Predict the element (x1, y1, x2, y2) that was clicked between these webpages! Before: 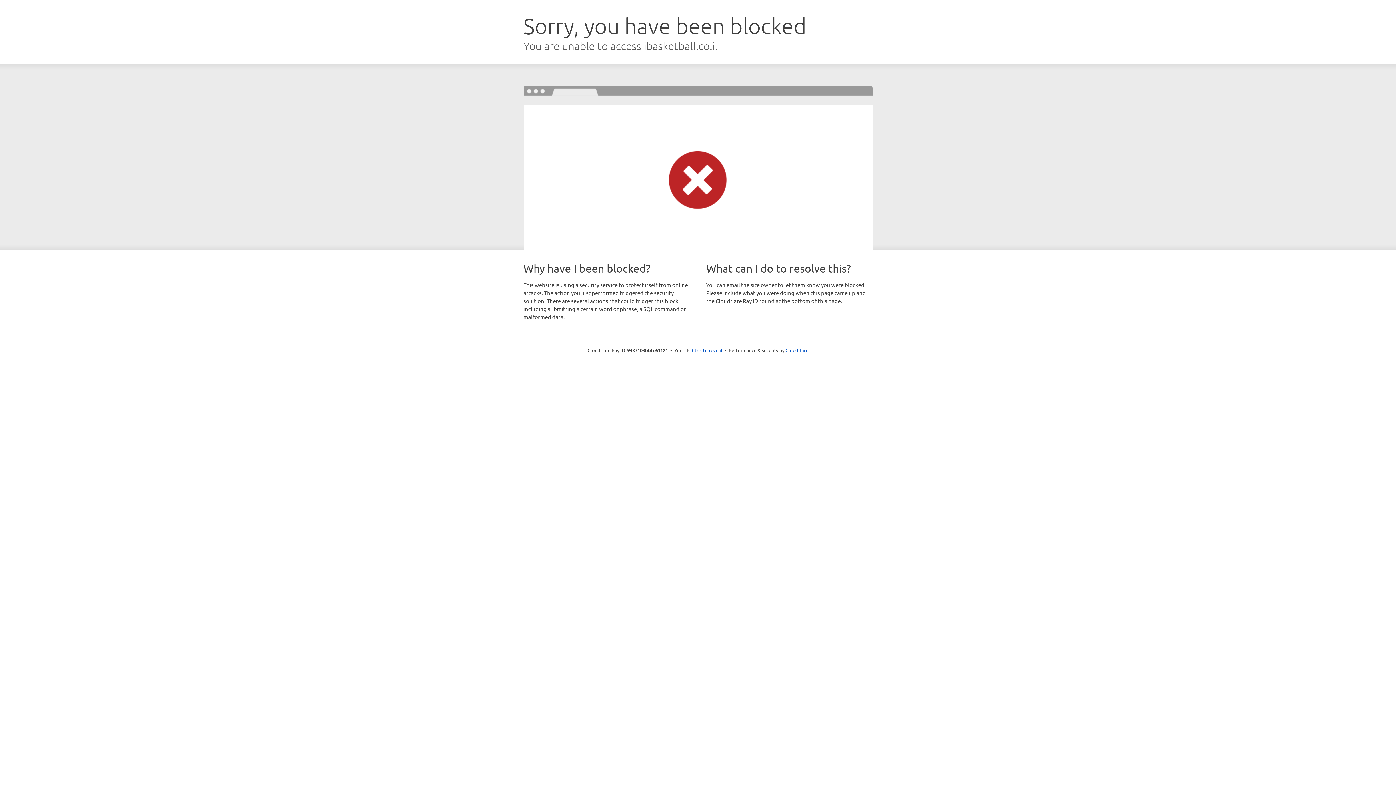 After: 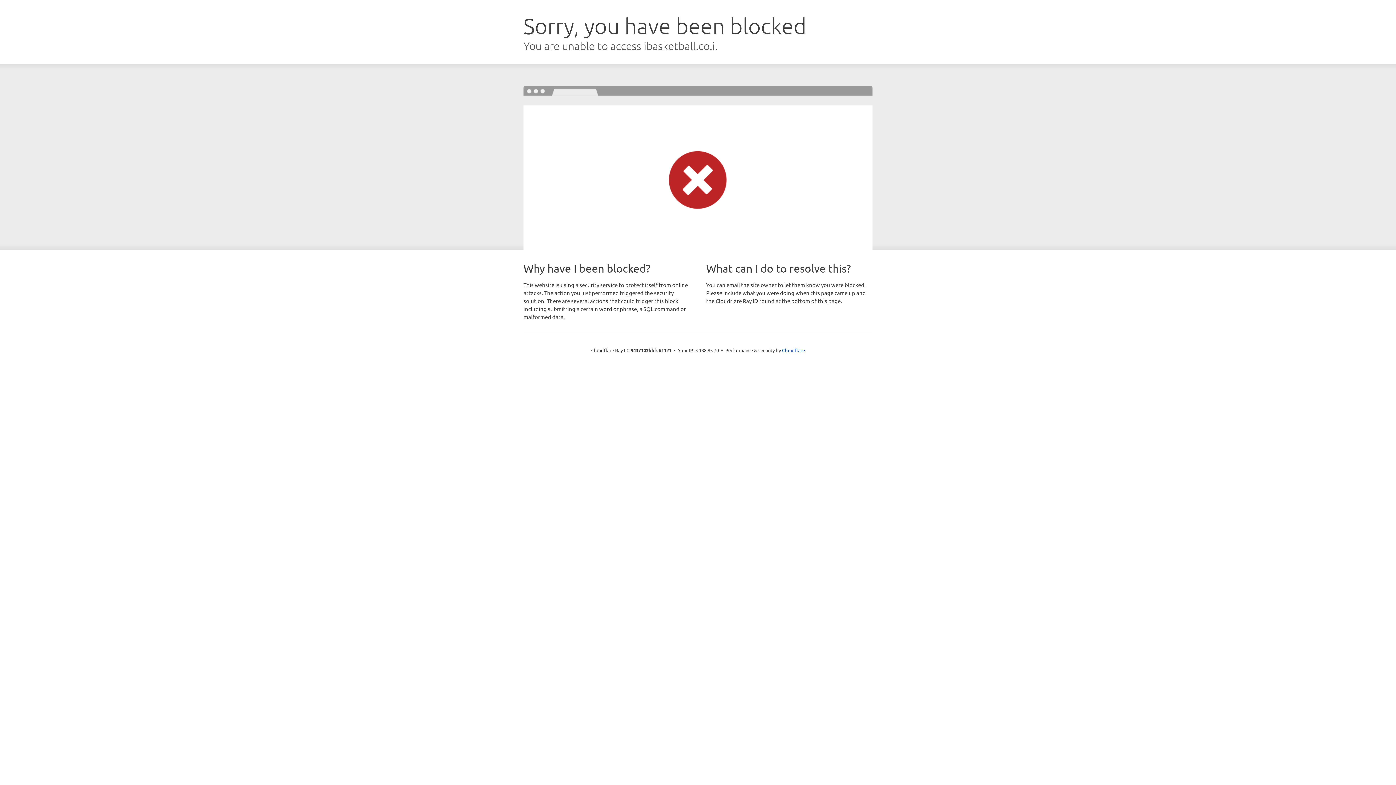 Action: bbox: (692, 346, 722, 353) label: Click to reveal